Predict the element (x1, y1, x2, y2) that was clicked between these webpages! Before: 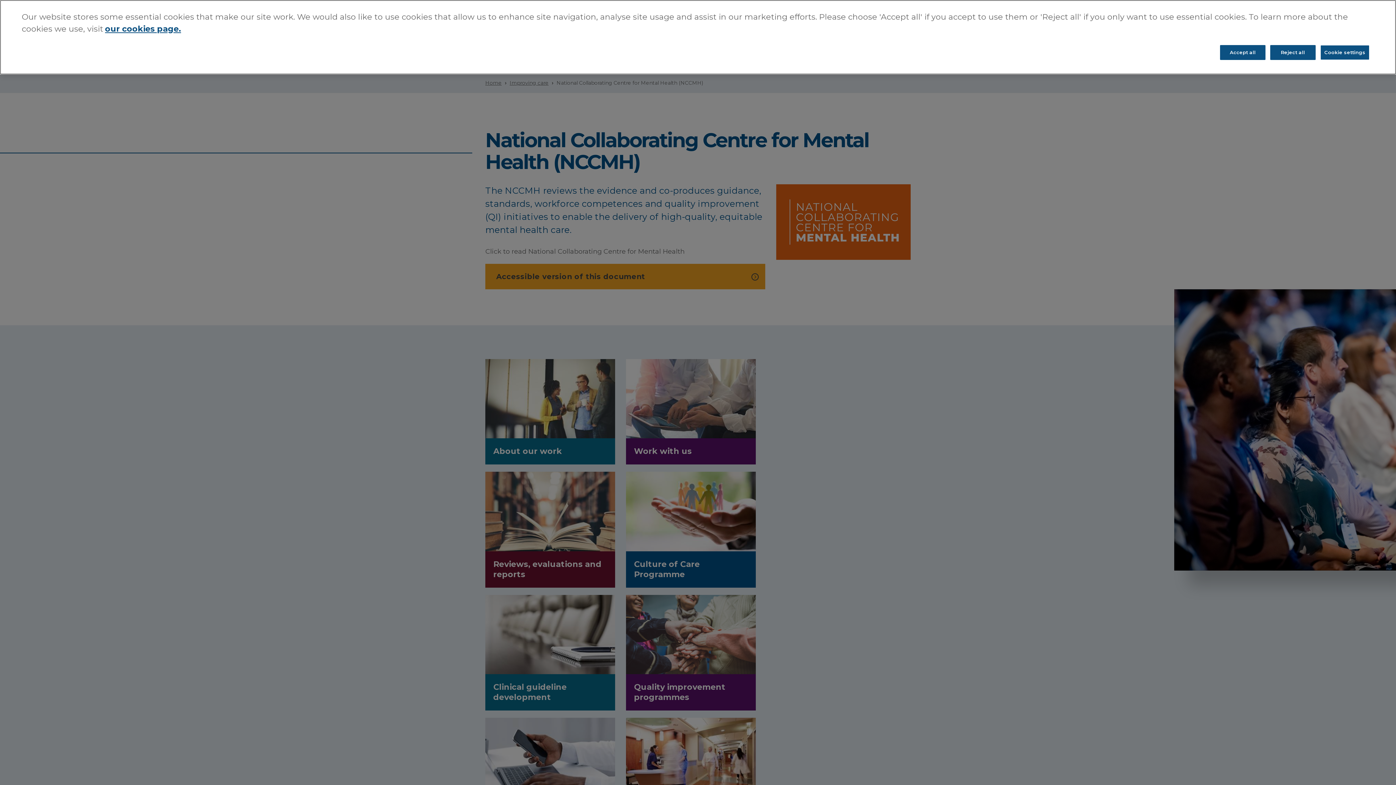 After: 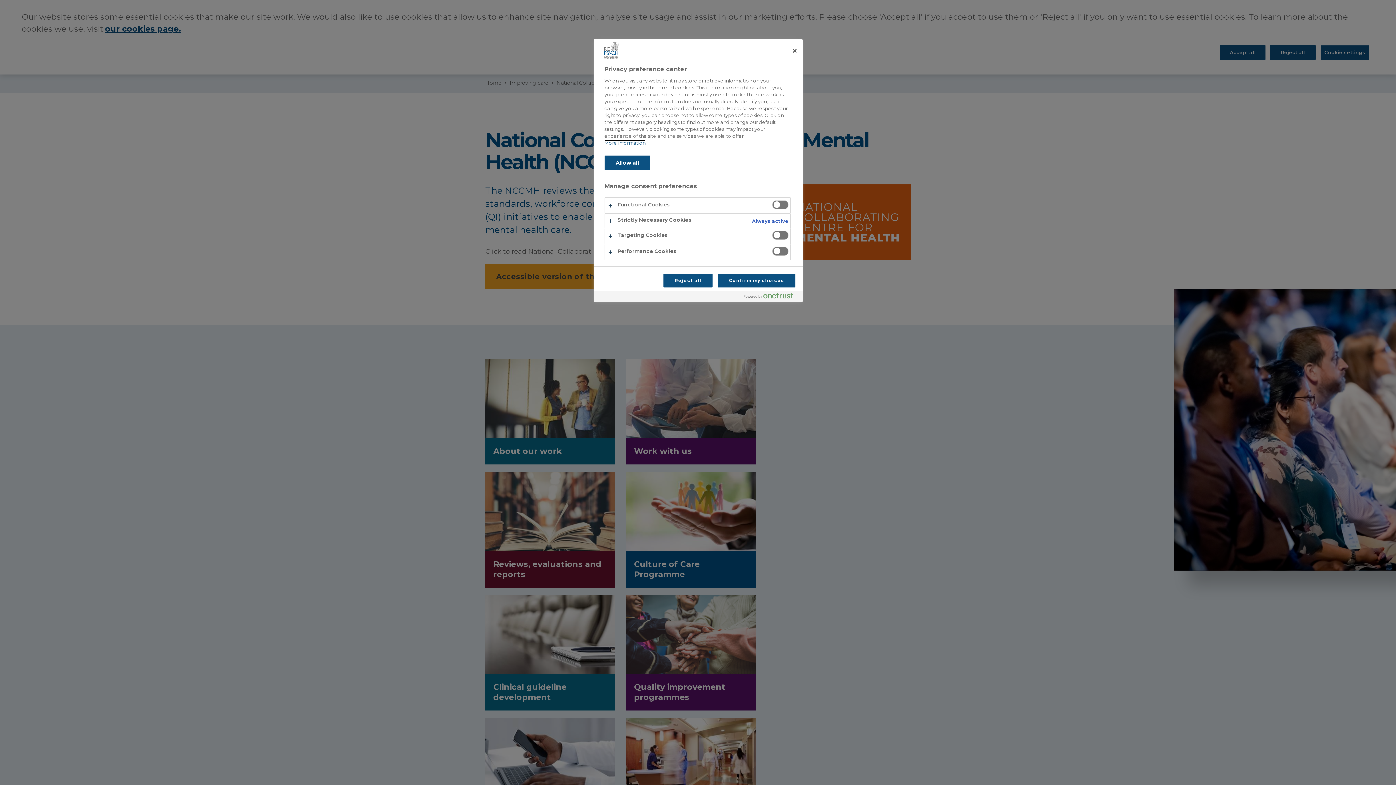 Action: label: Cookie settings bbox: (1320, 45, 1369, 60)